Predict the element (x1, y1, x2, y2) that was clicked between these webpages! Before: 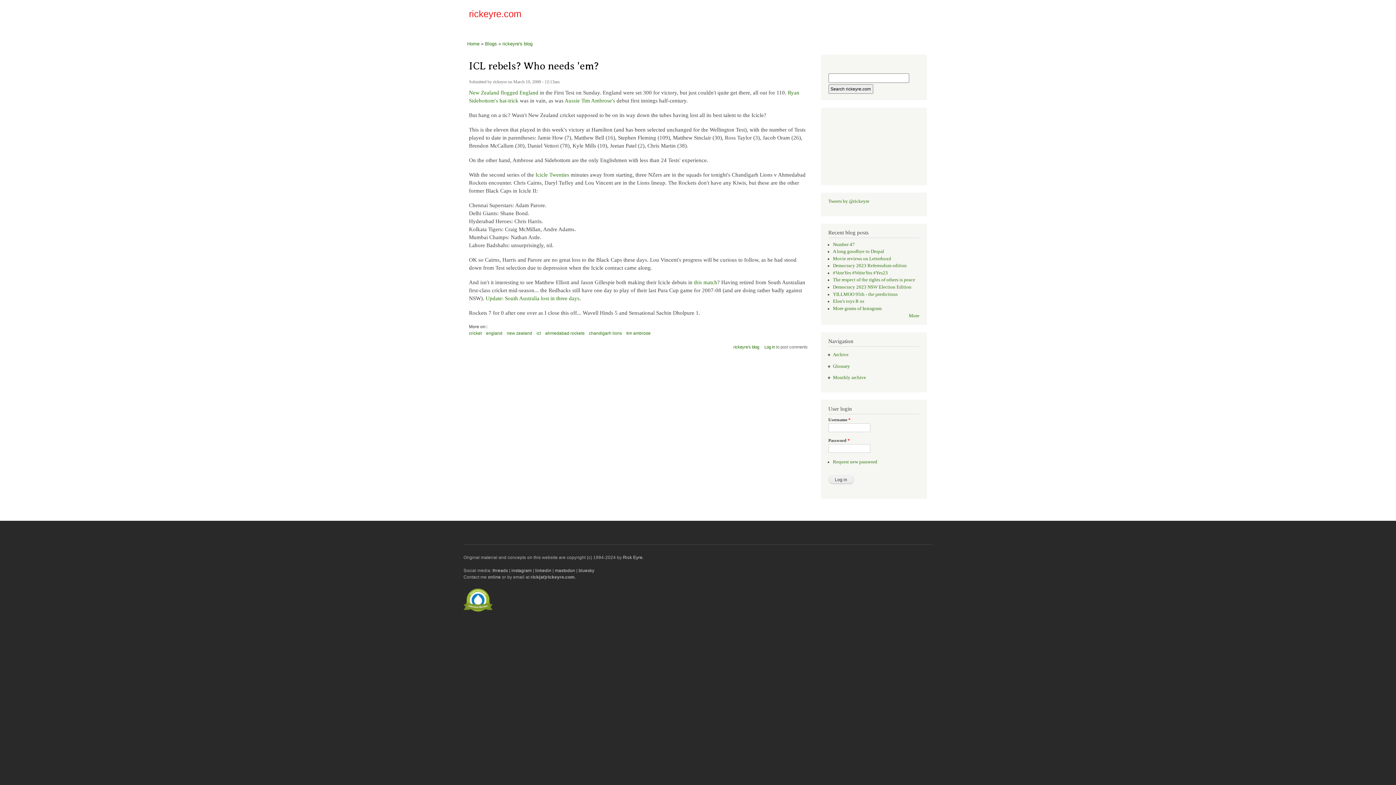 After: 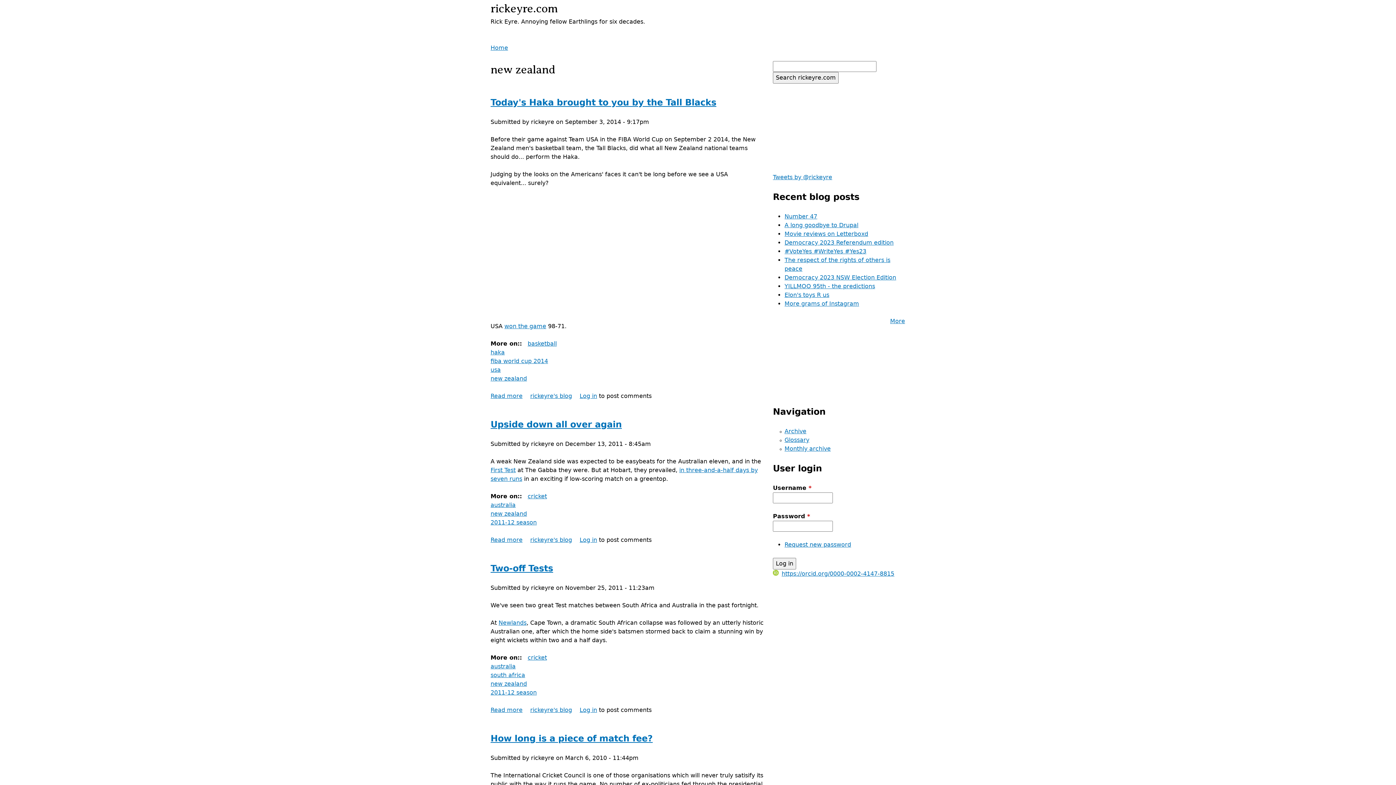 Action: bbox: (506, 329, 532, 343) label: new zealand